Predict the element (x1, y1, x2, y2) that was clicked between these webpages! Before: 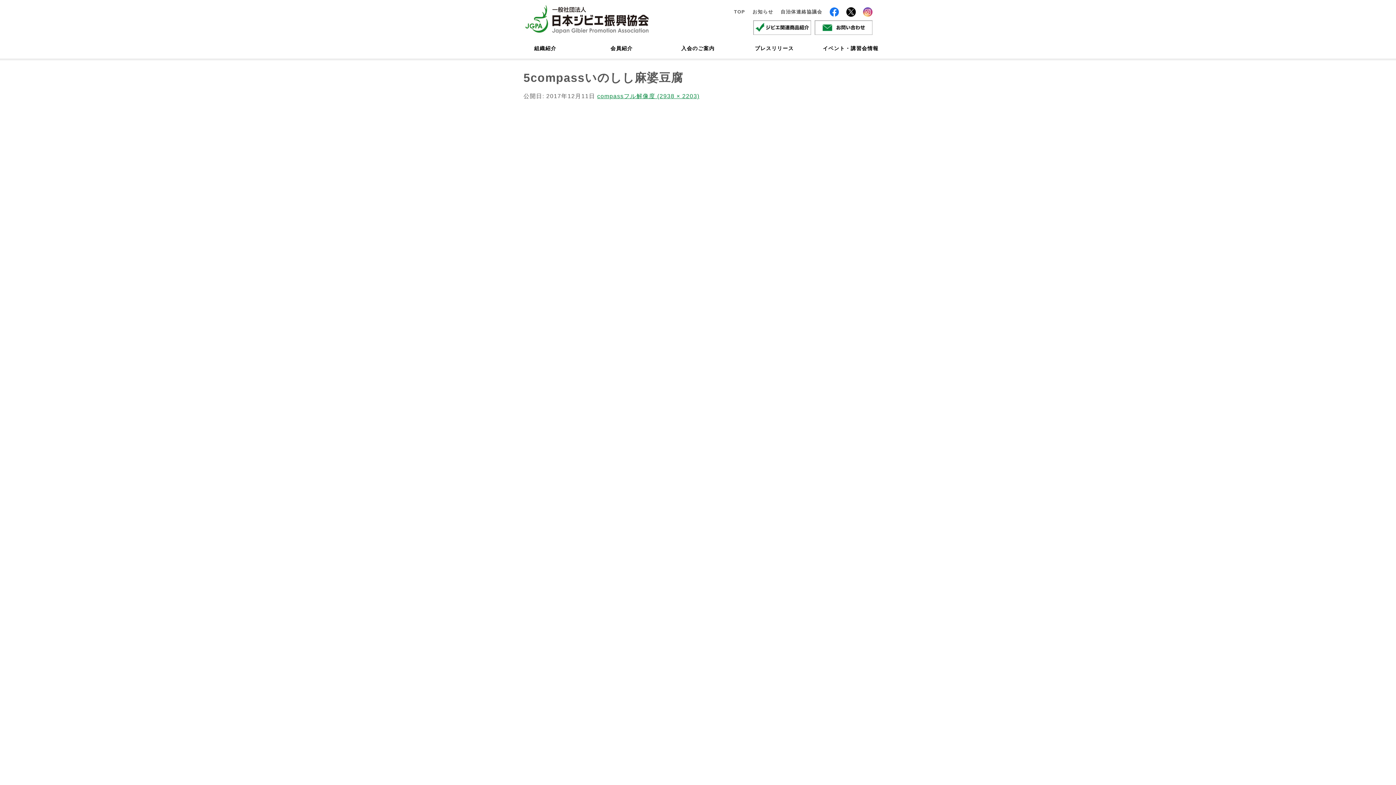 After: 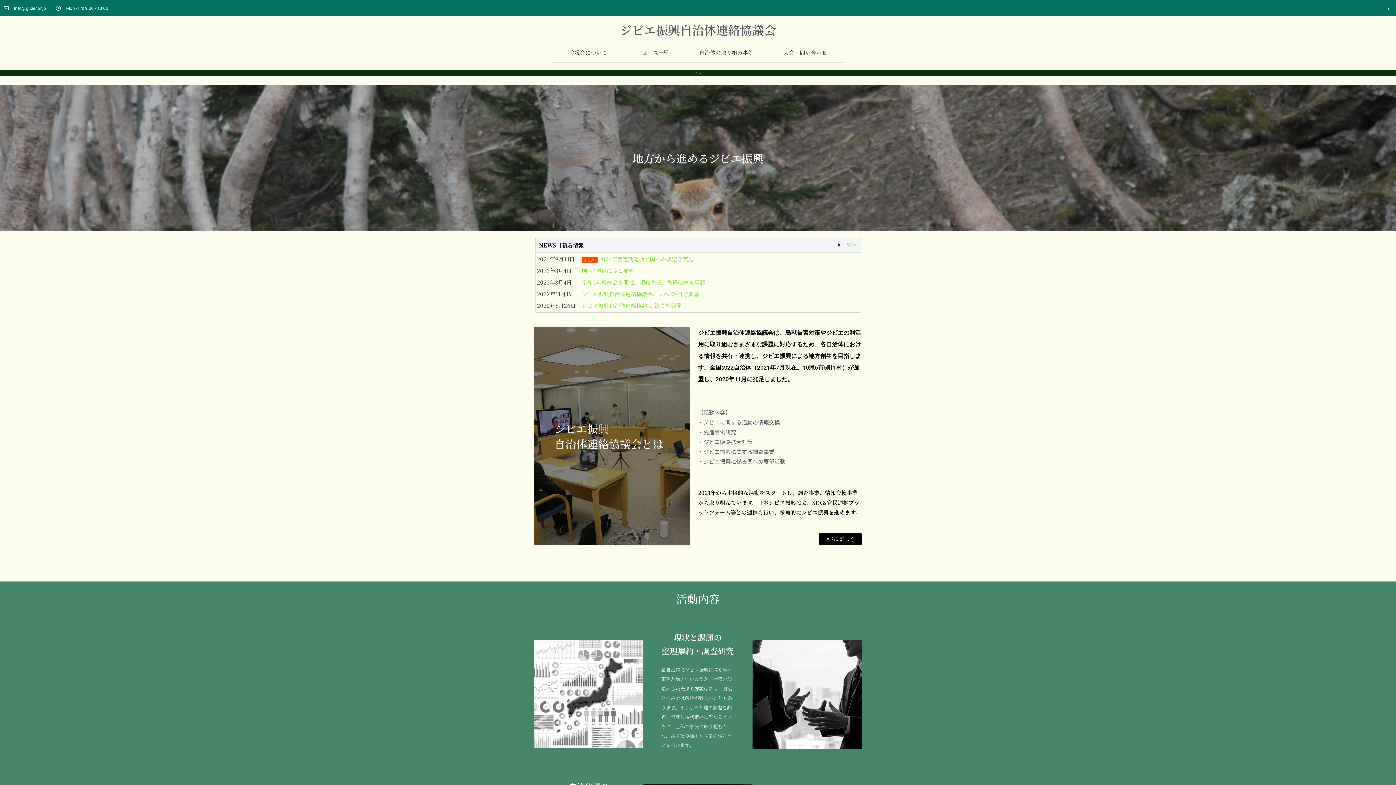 Action: label: 自治体連絡協議会 bbox: (780, 9, 822, 14)